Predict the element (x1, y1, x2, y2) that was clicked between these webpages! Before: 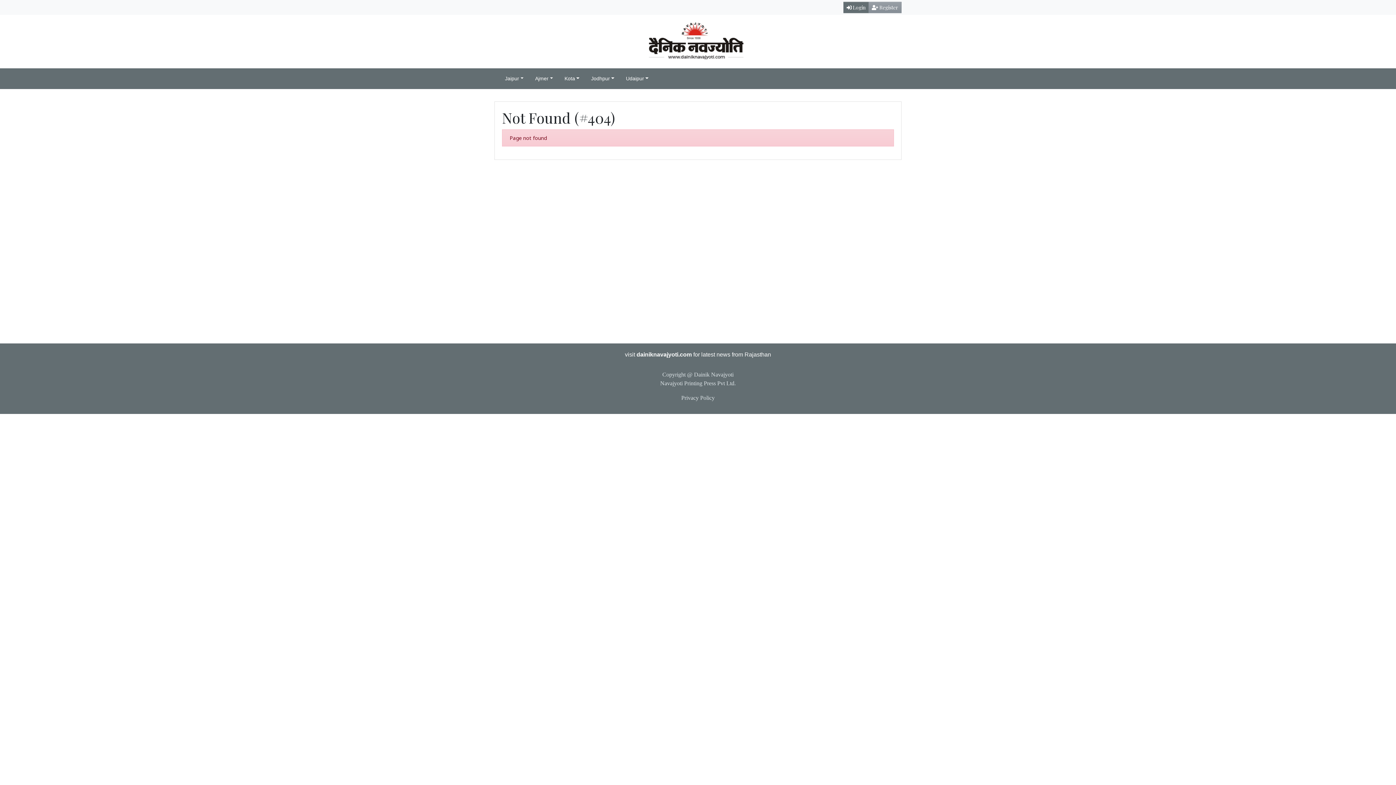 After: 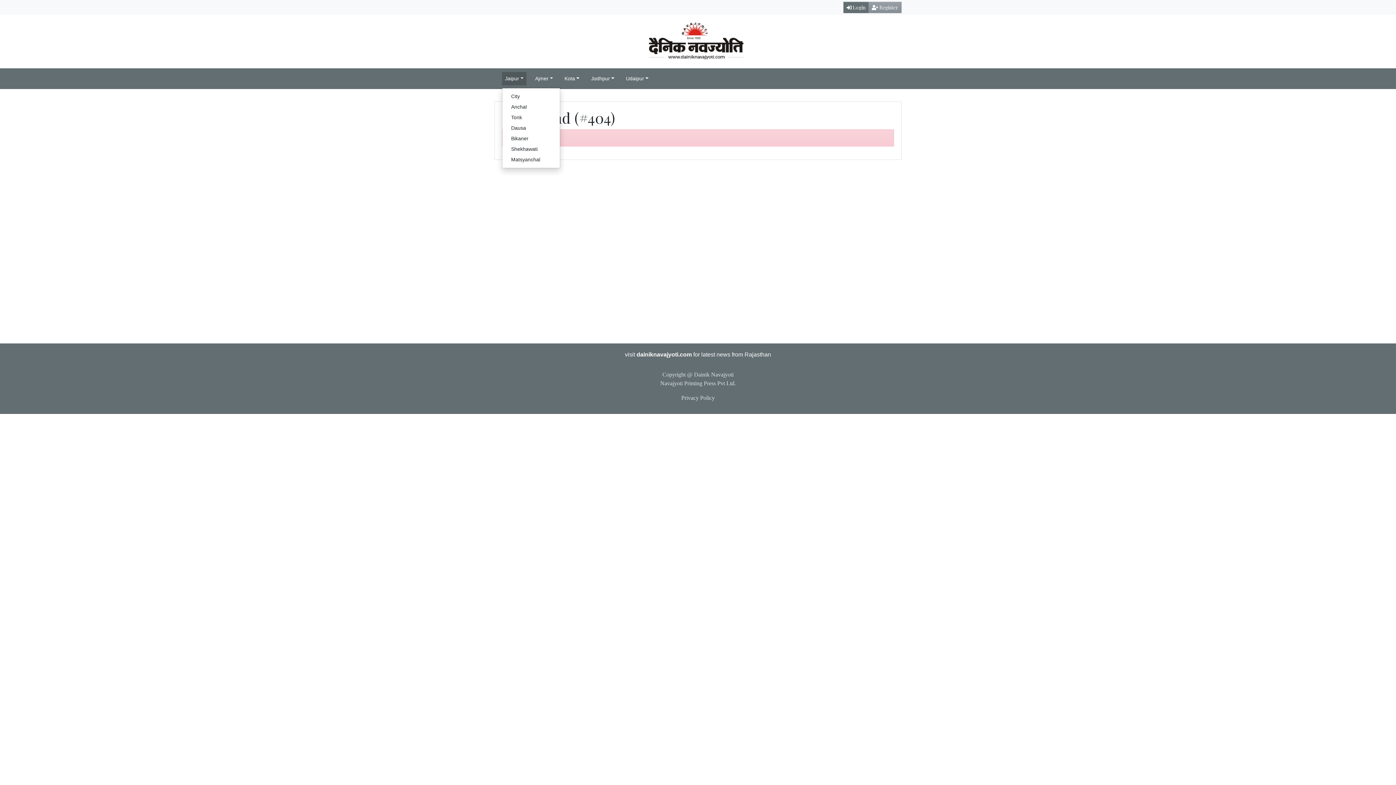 Action: bbox: (502, 72, 526, 85) label: Jaipur